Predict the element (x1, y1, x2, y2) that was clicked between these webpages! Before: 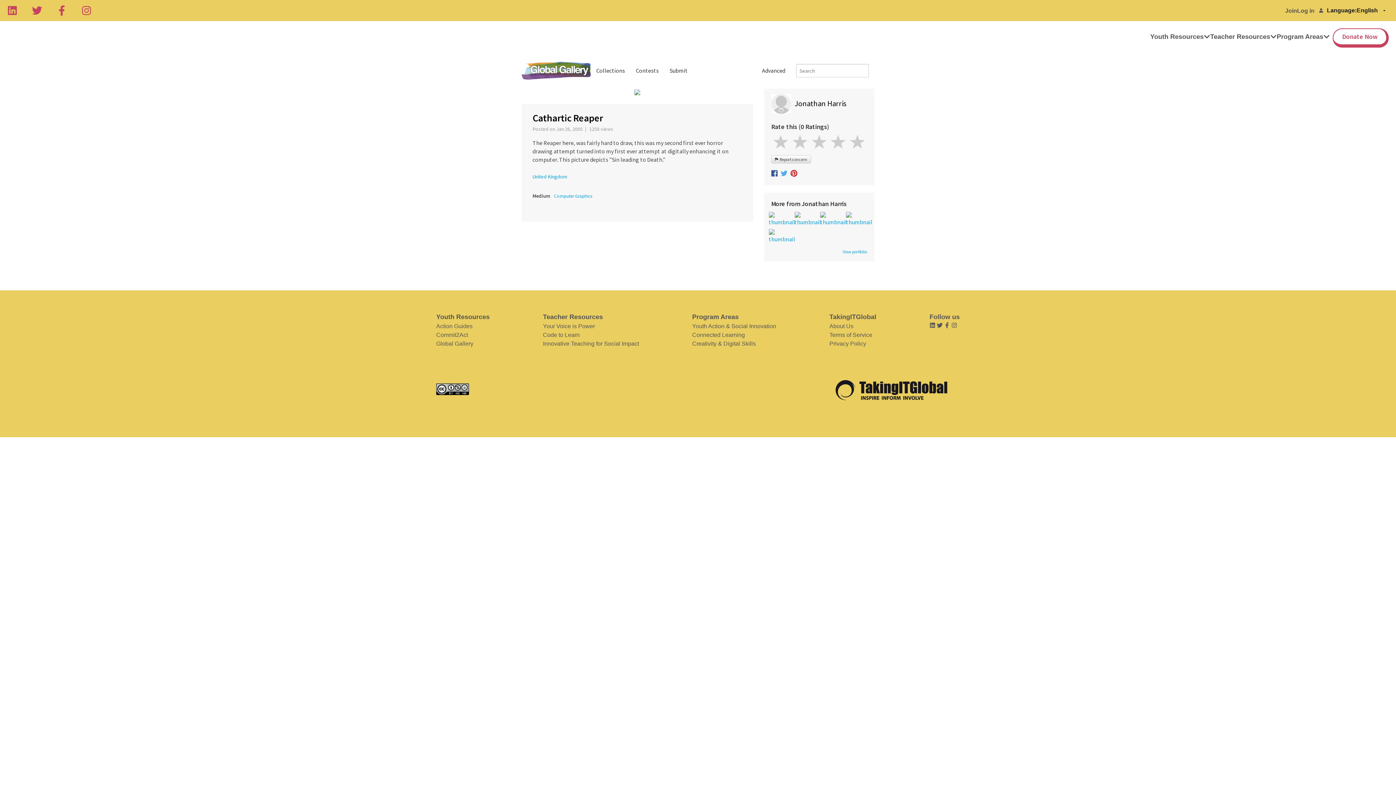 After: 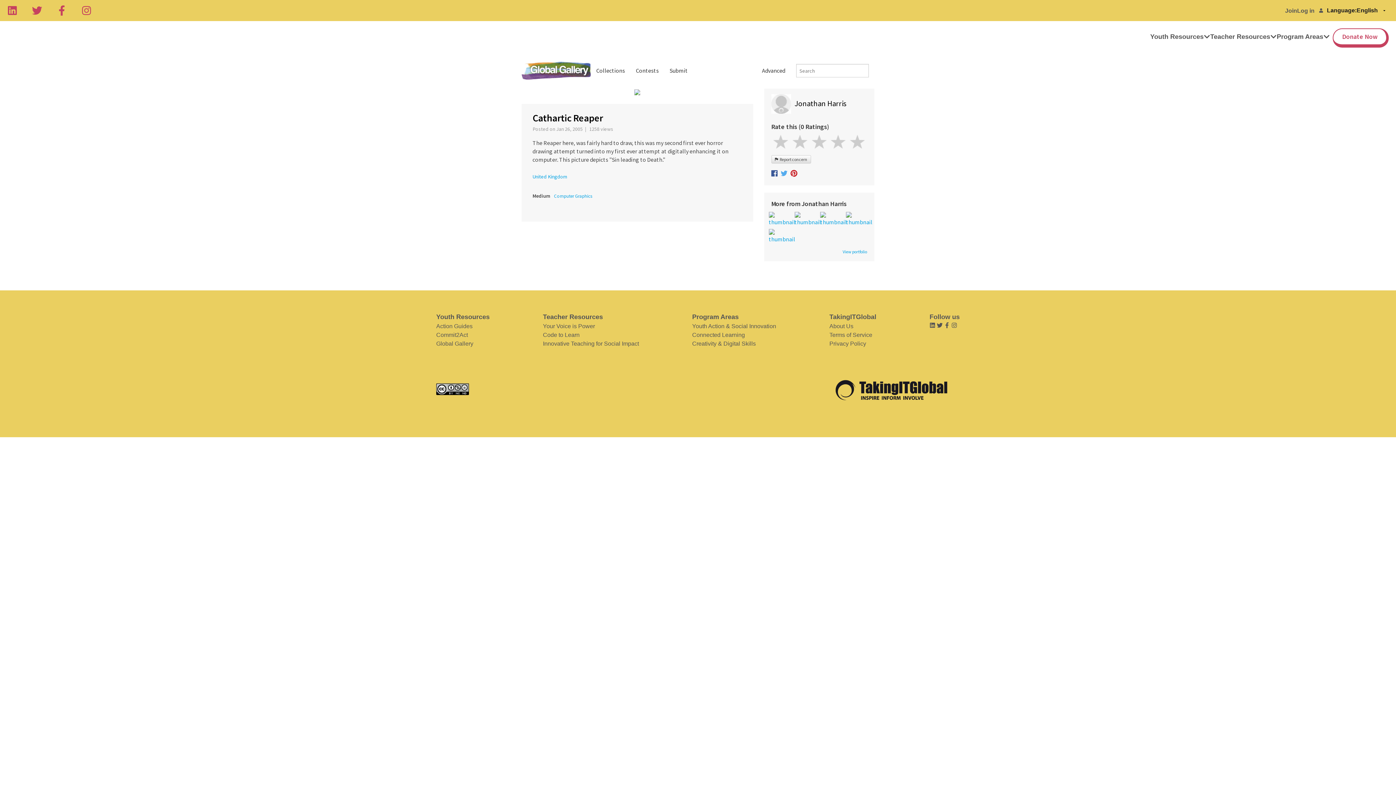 Action: bbox: (929, 323, 935, 329)